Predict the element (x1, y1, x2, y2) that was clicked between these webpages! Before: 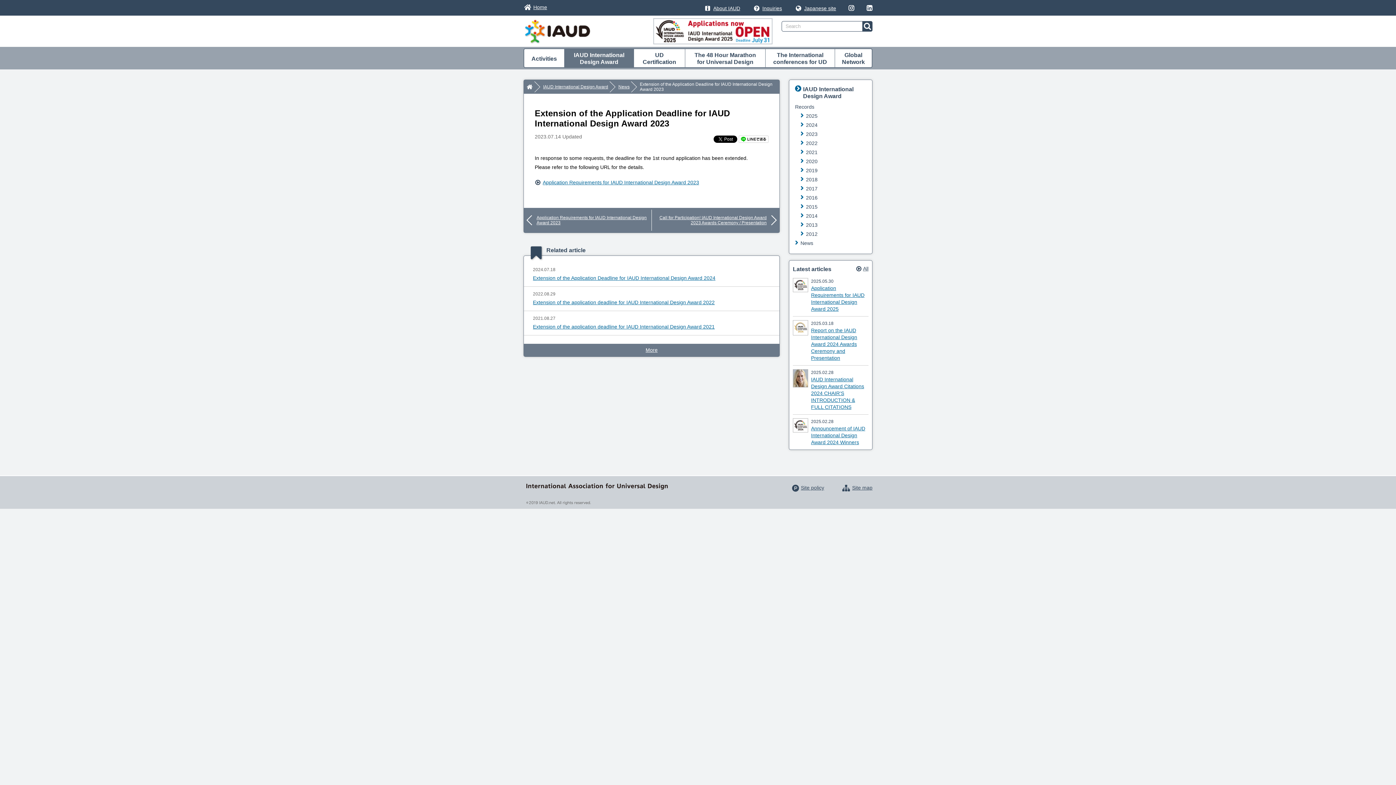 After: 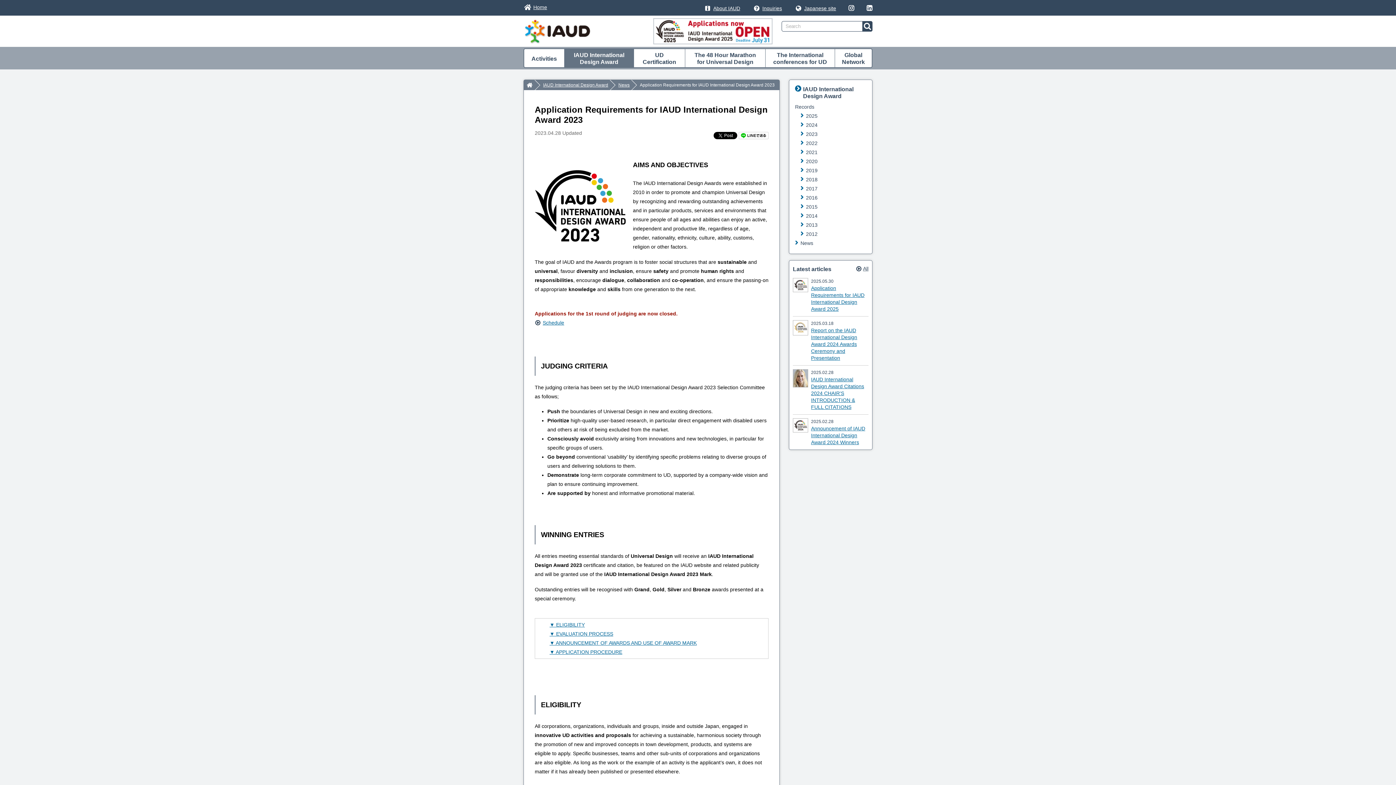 Action: label: Application Requirements for IAUD International Design Award 2023 bbox: (534, 179, 699, 185)